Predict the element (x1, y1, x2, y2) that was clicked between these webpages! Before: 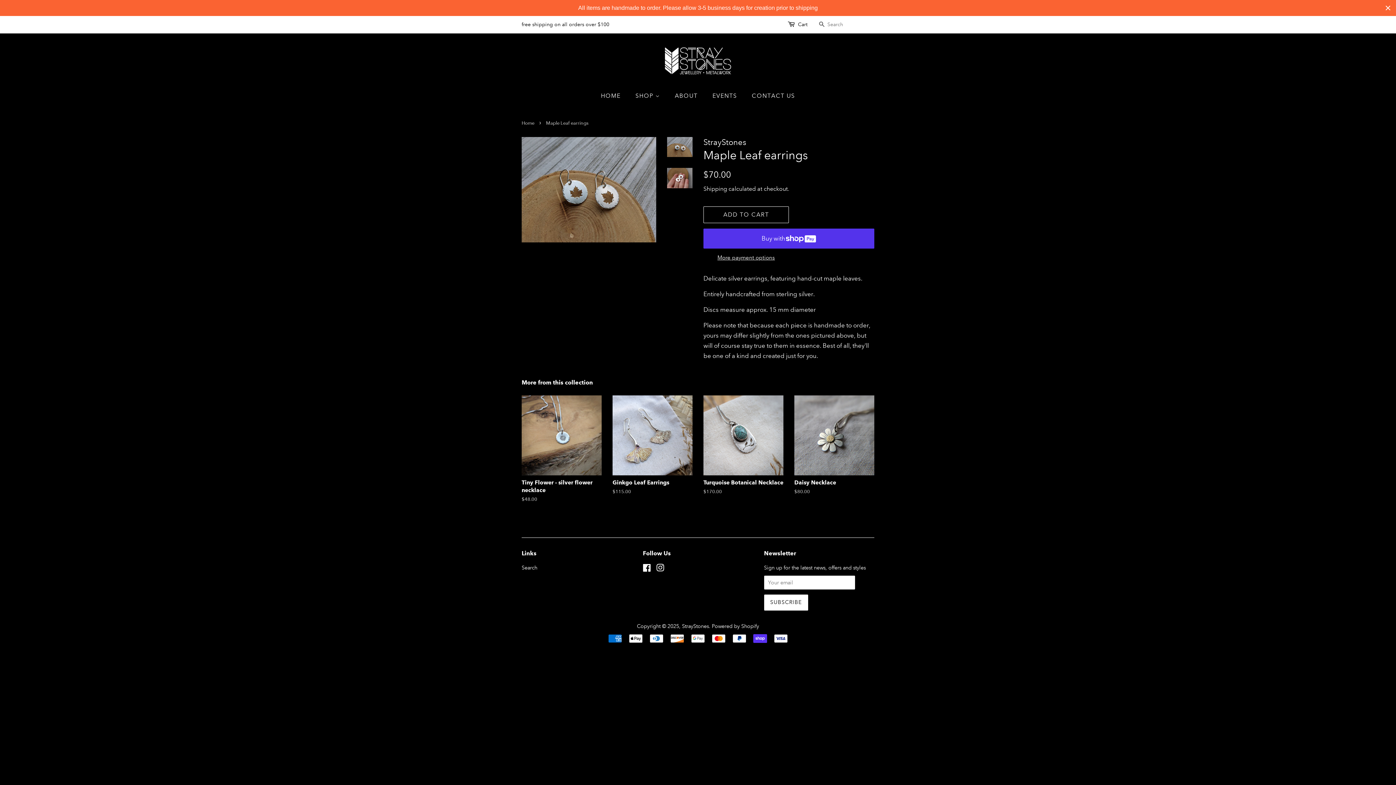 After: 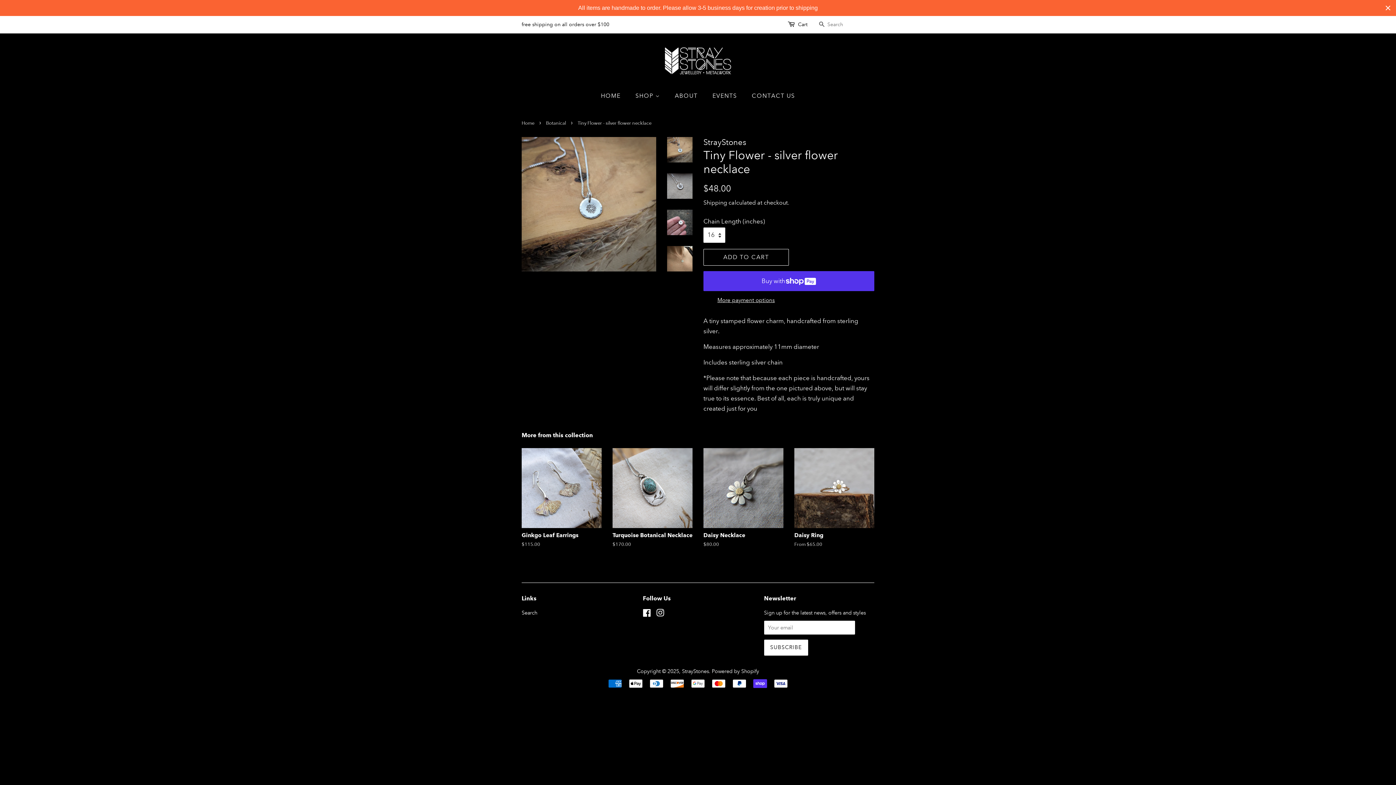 Action: label: Tiny Flower - silver flower necklace

Regular price
$48.00 bbox: (521, 395, 601, 515)